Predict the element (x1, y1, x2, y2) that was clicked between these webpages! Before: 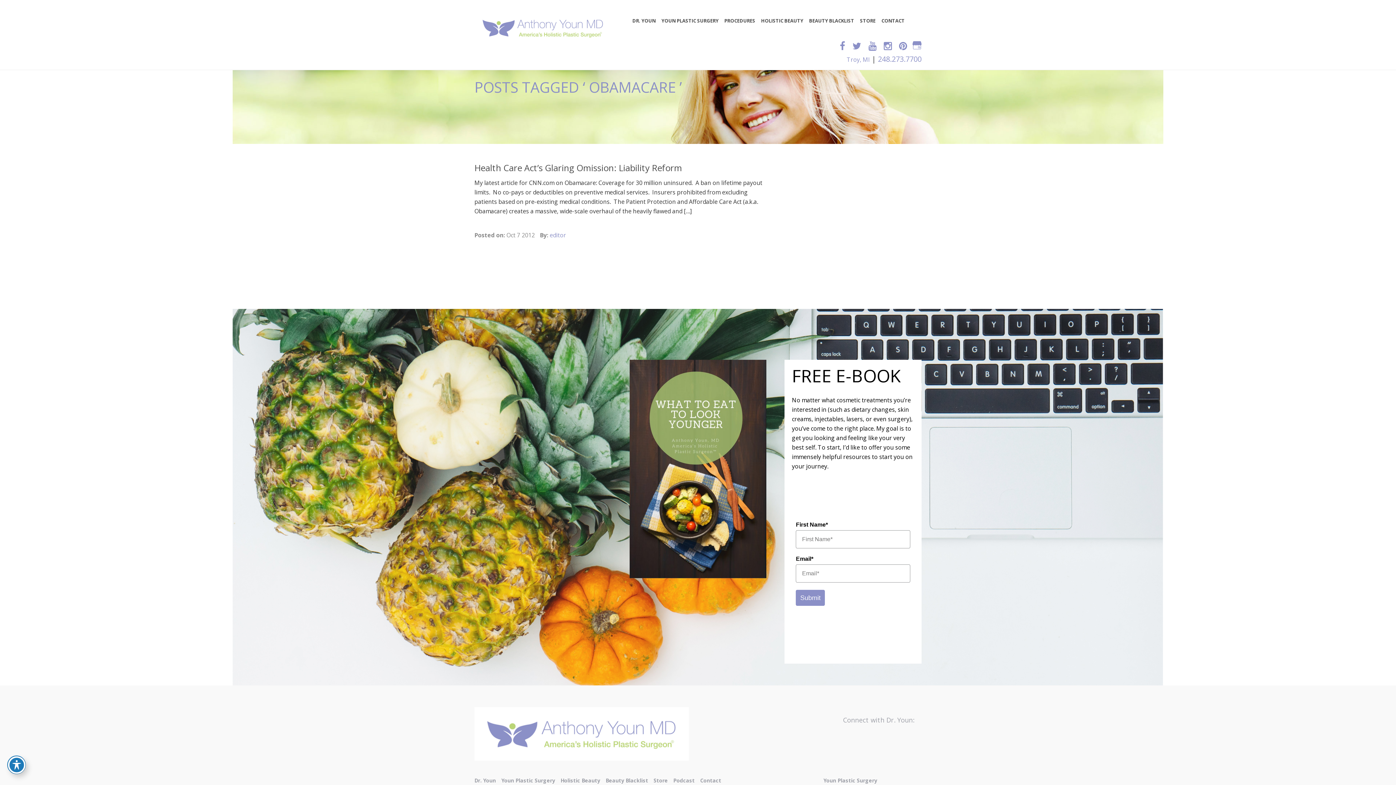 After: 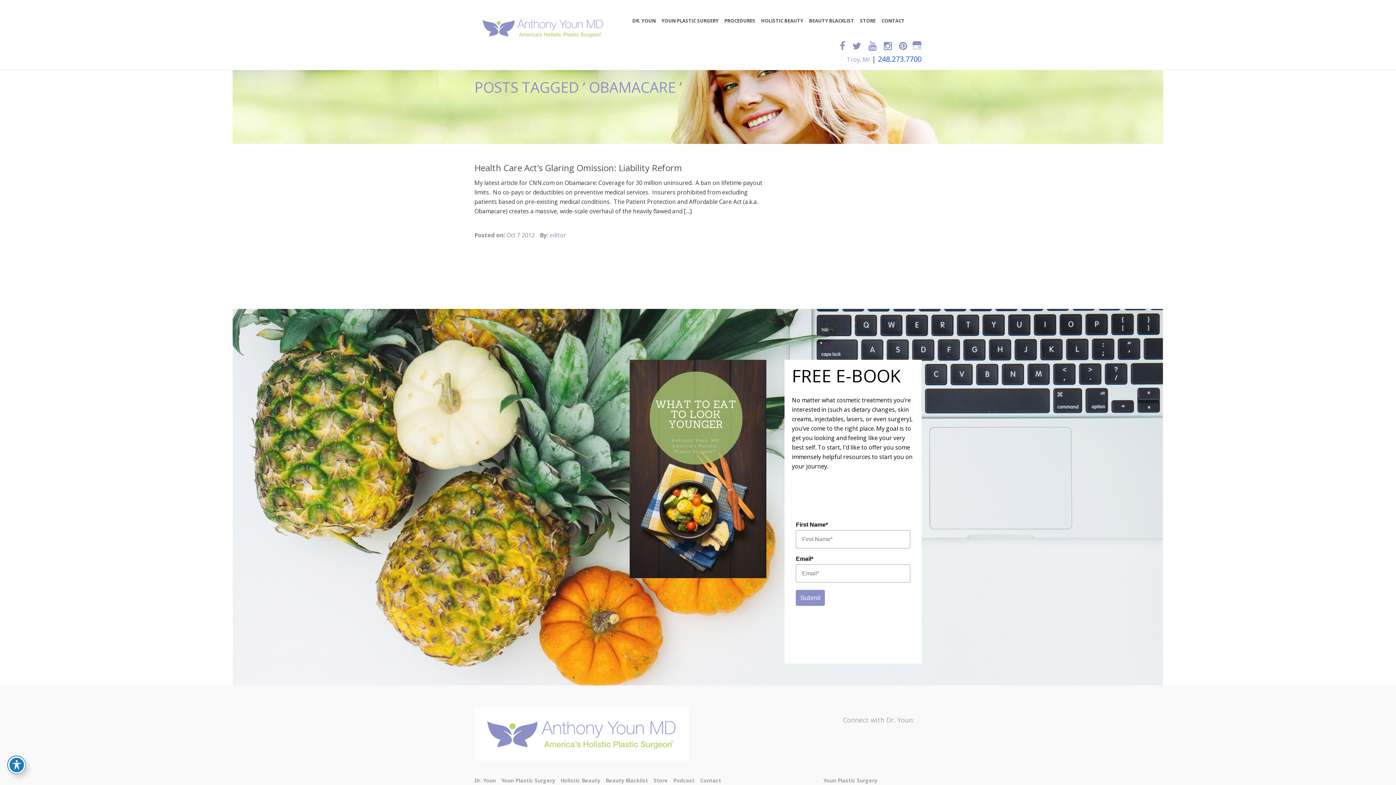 Action: label: 248.273.7700 bbox: (878, 54, 921, 64)